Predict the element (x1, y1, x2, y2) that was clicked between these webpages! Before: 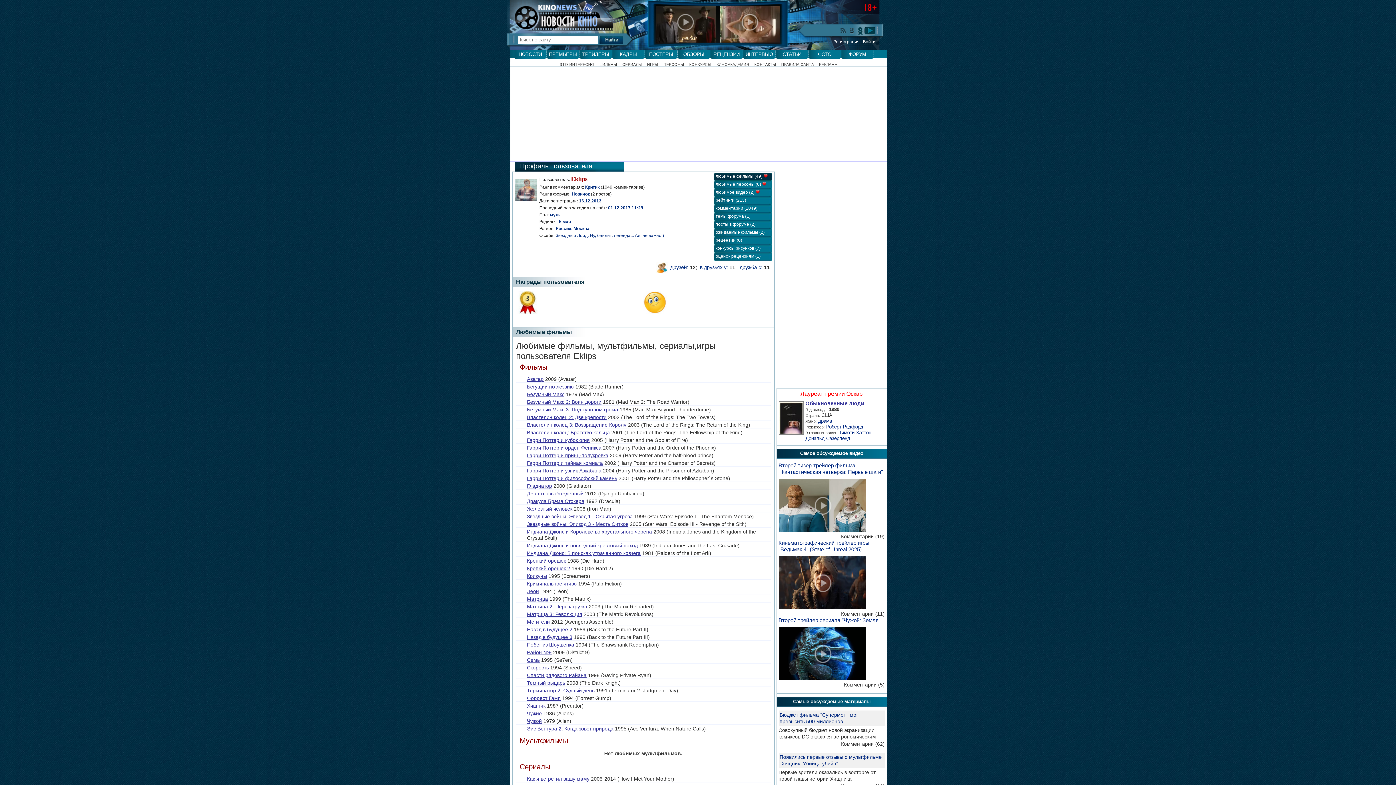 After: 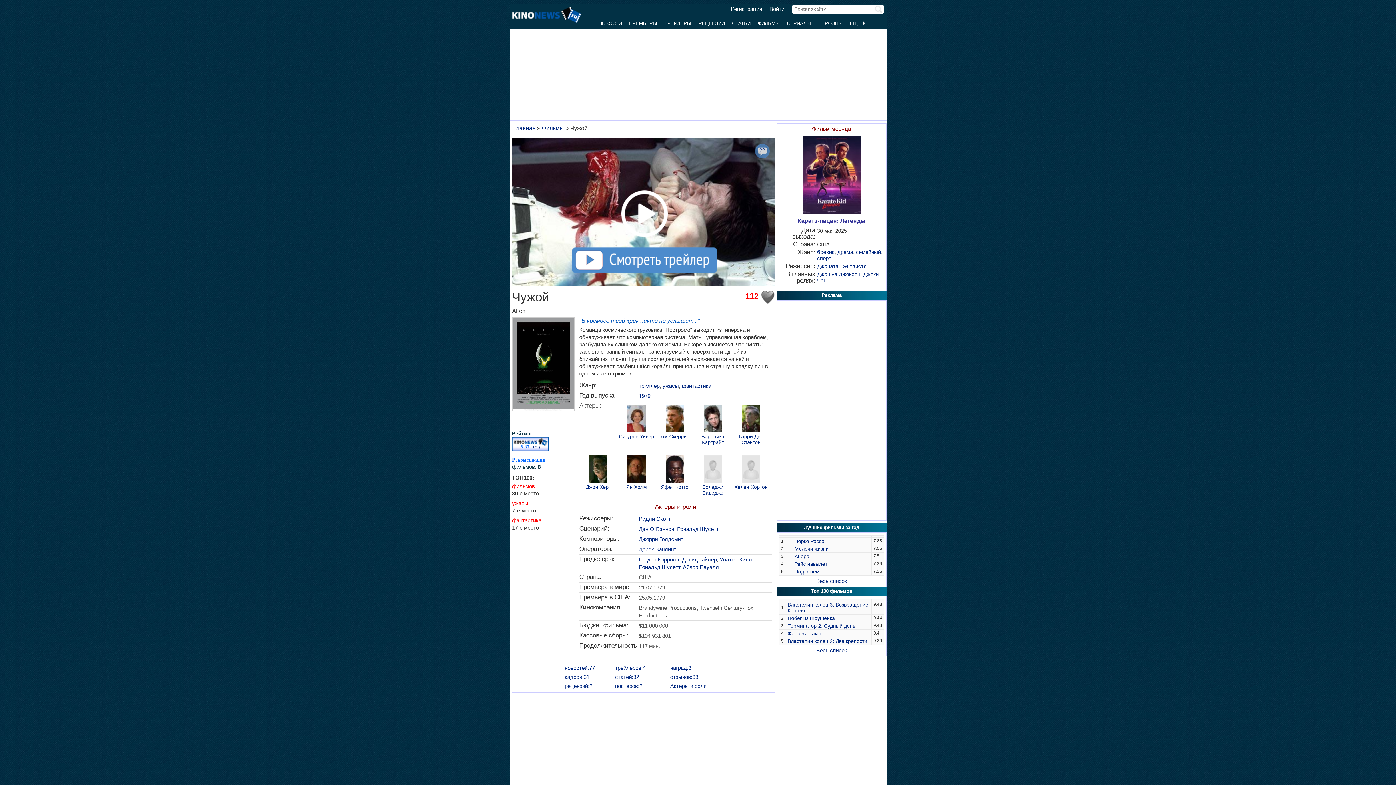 Action: label: Чужой bbox: (527, 718, 542, 724)